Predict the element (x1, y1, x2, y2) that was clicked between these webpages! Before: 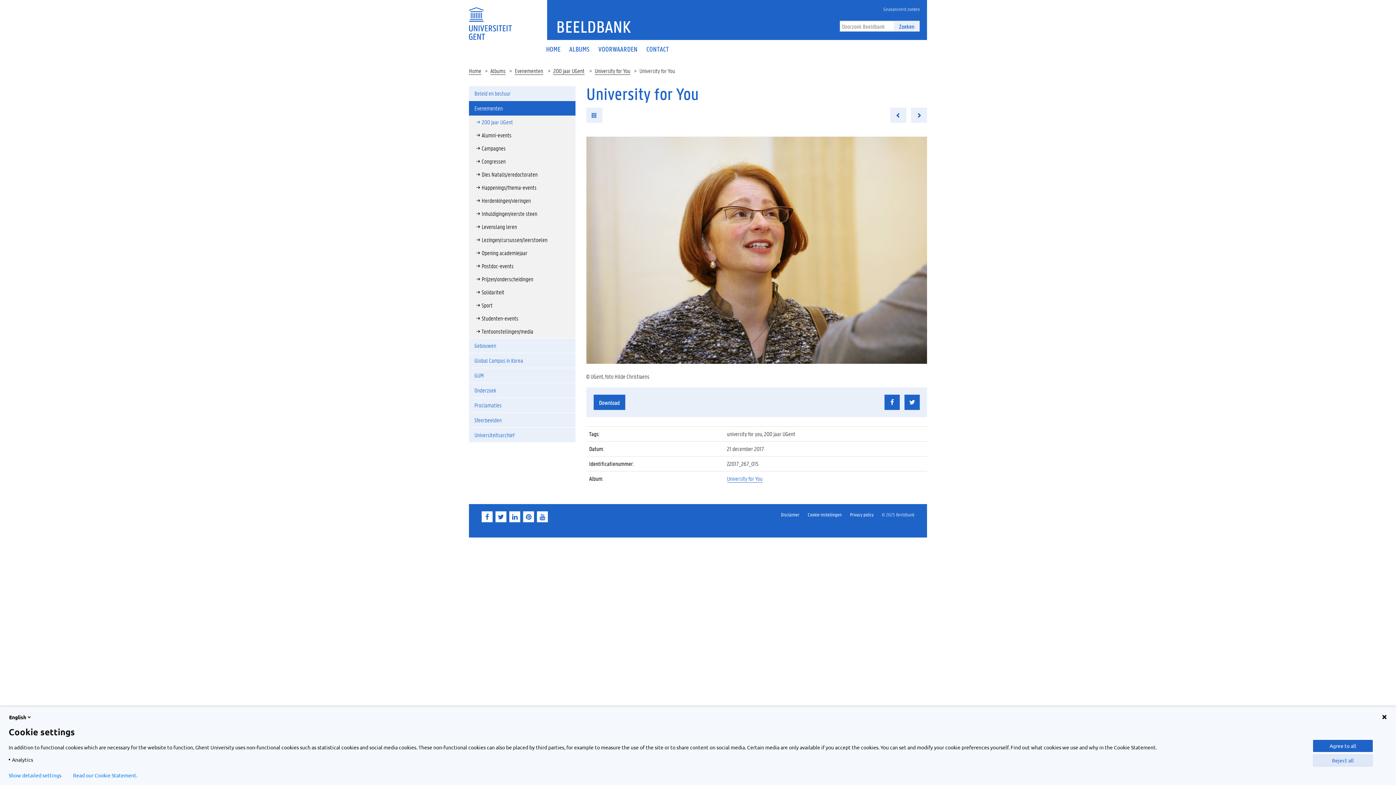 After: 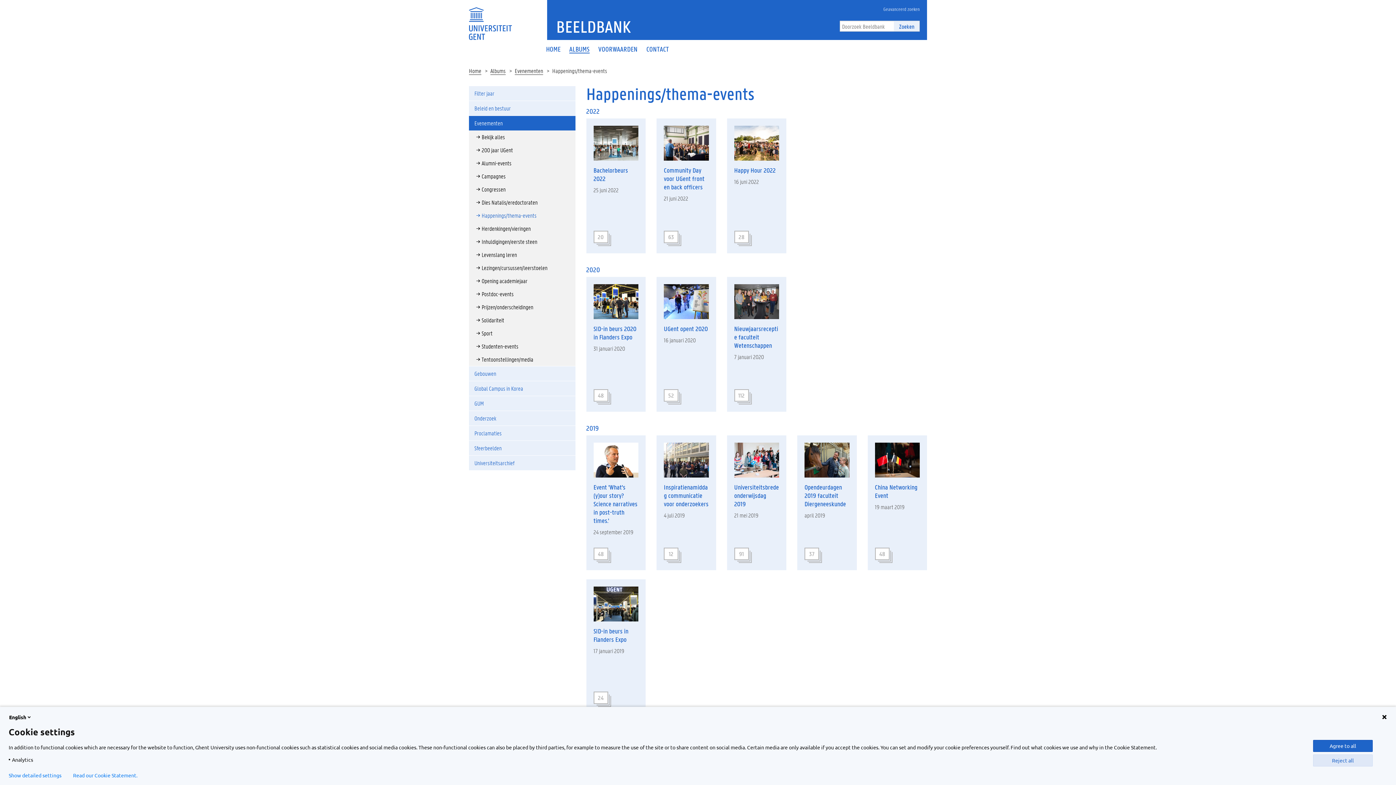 Action: bbox: (469, 181, 575, 194) label: Happenings/thema-events